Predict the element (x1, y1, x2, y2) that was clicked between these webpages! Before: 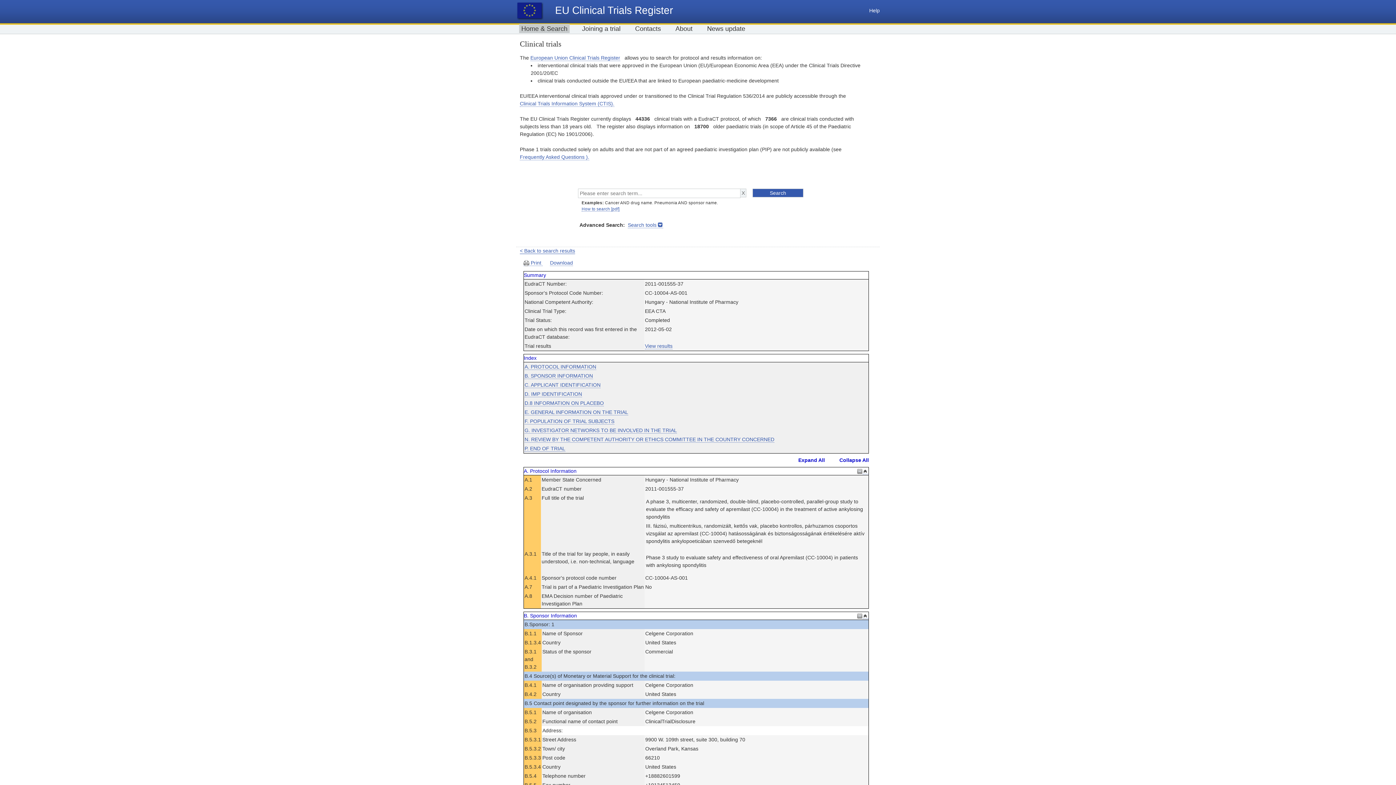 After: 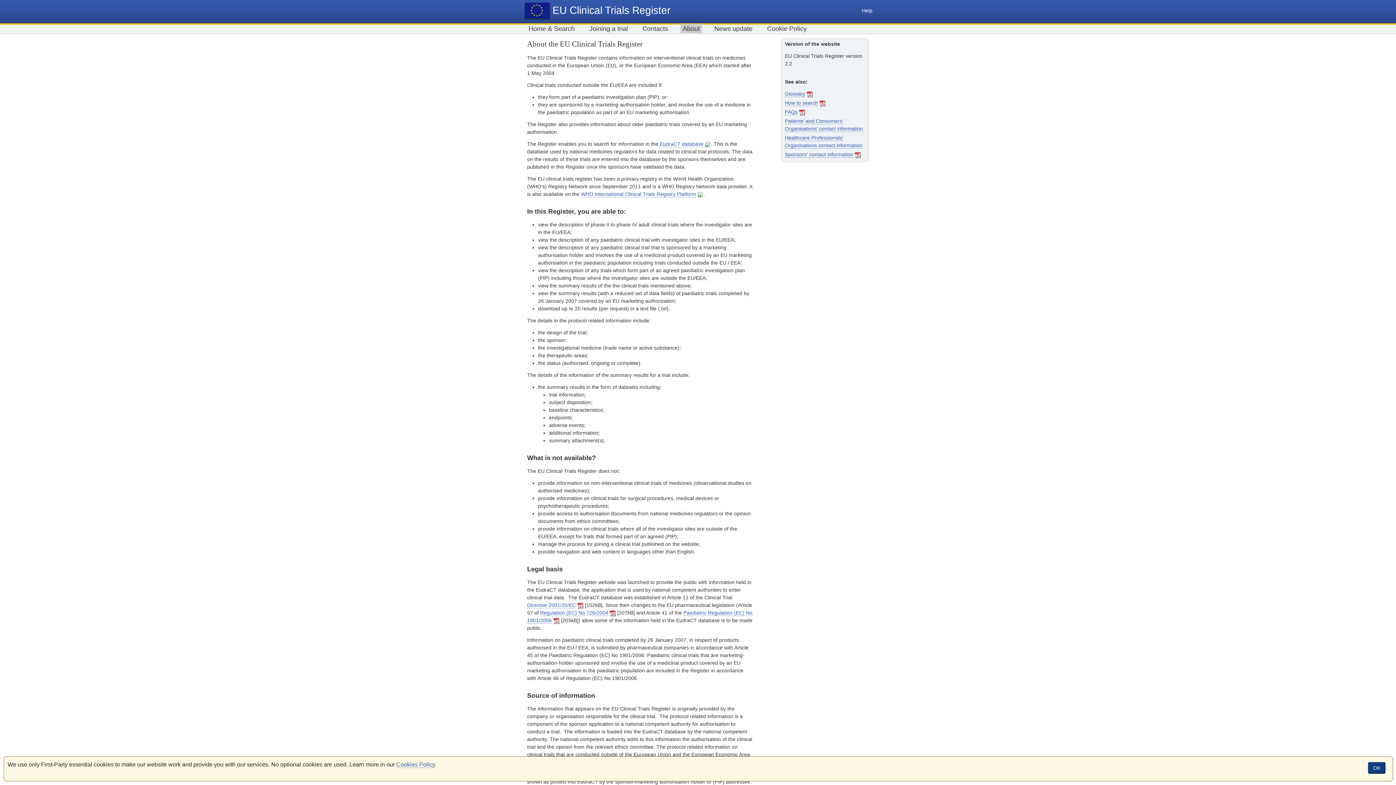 Action: label: European Union Clinical Trials Register bbox: (530, 54, 620, 61)